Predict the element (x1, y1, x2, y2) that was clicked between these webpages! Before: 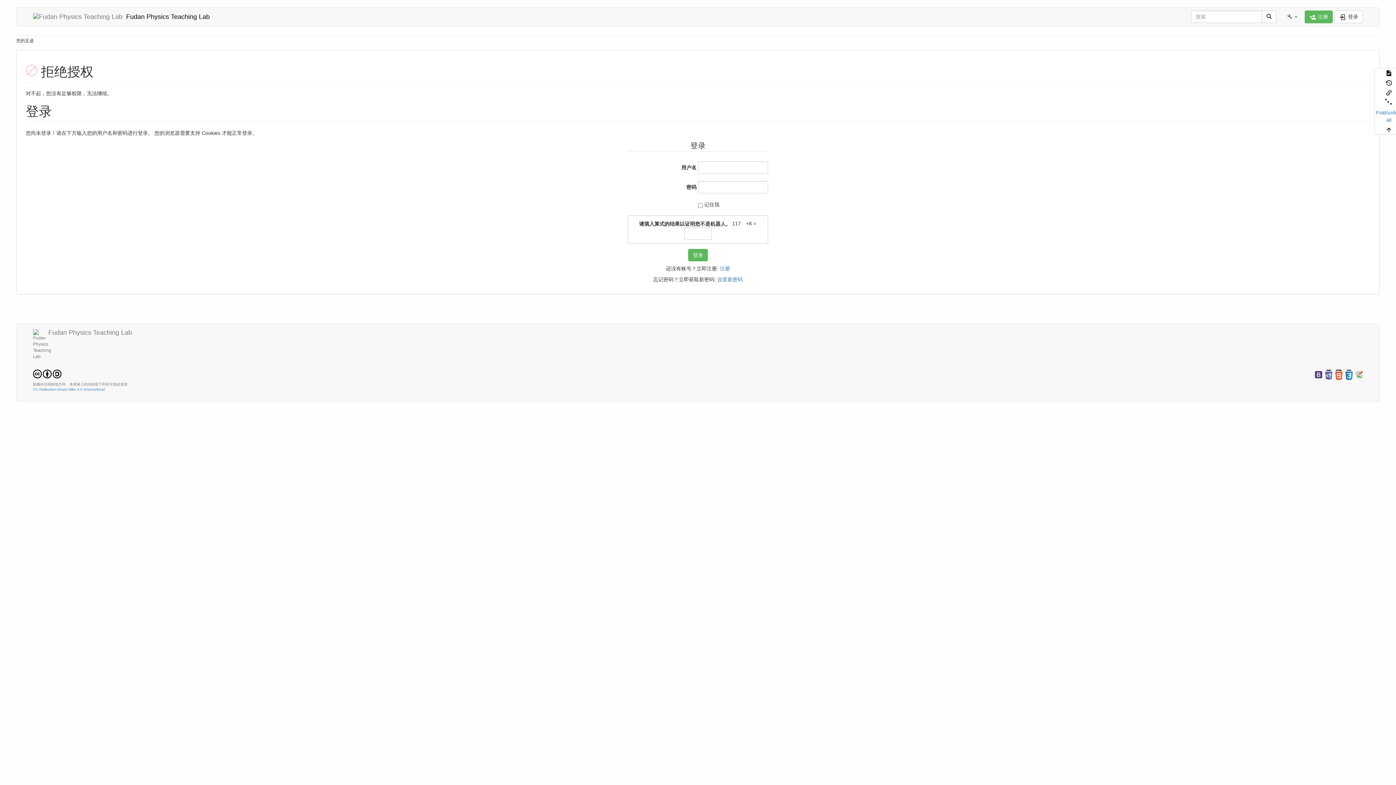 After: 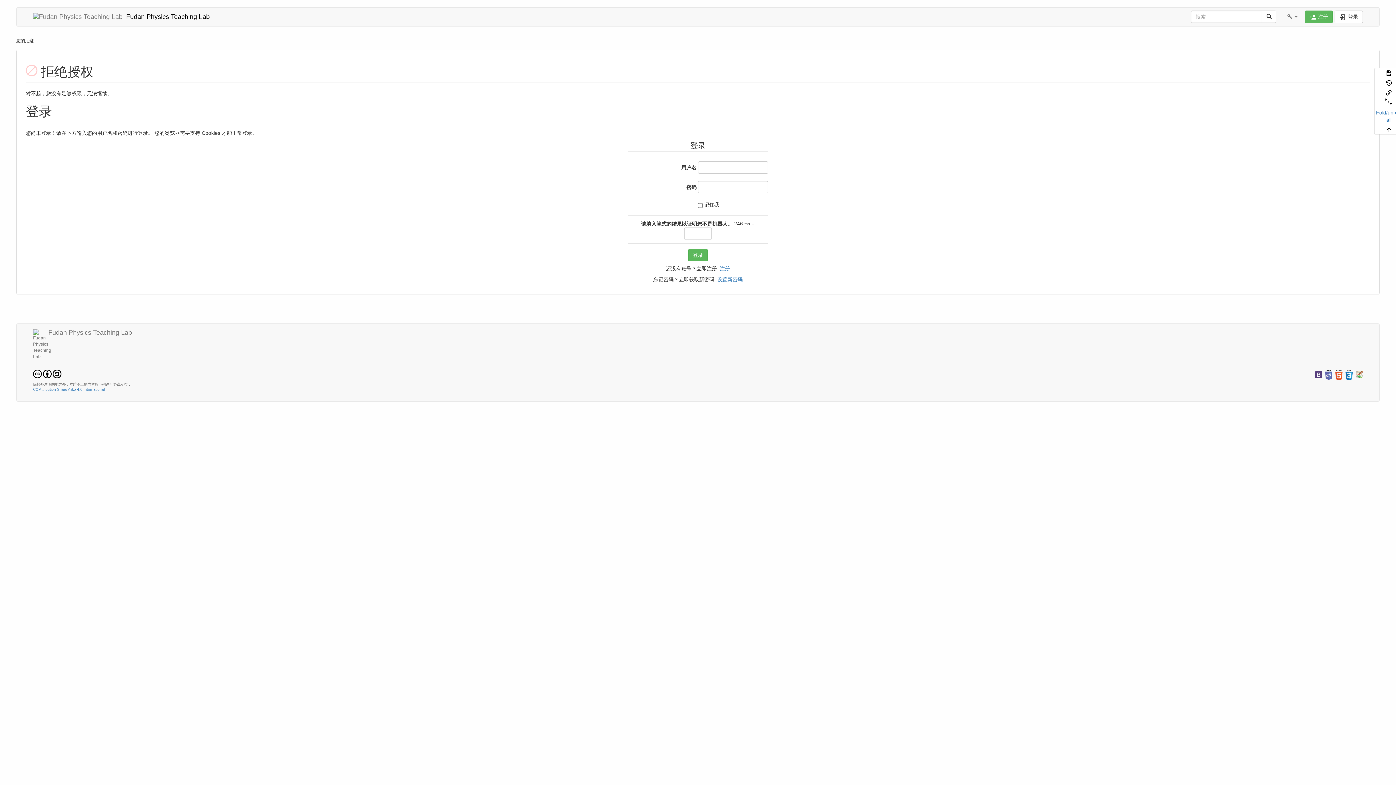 Action: bbox: (1374, 68, 1403, 77)